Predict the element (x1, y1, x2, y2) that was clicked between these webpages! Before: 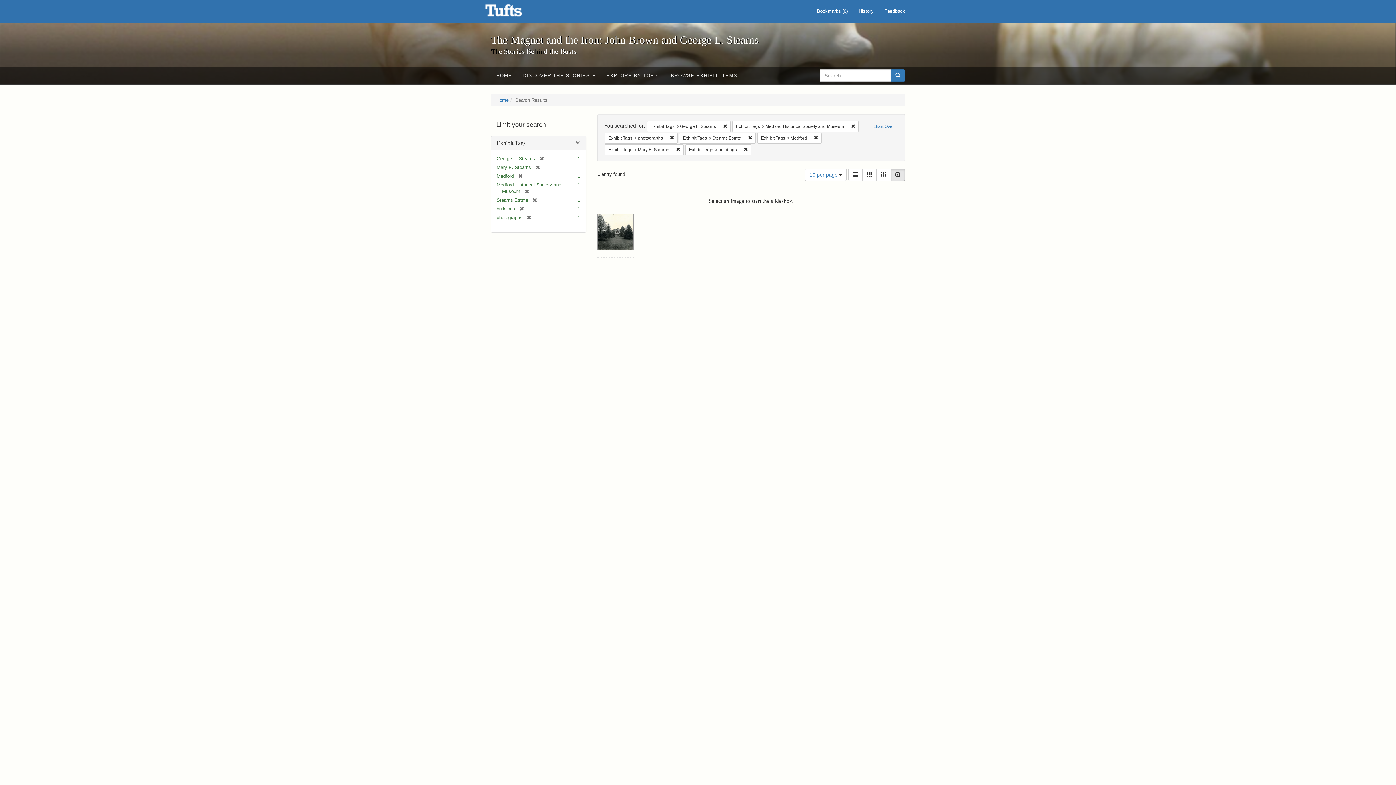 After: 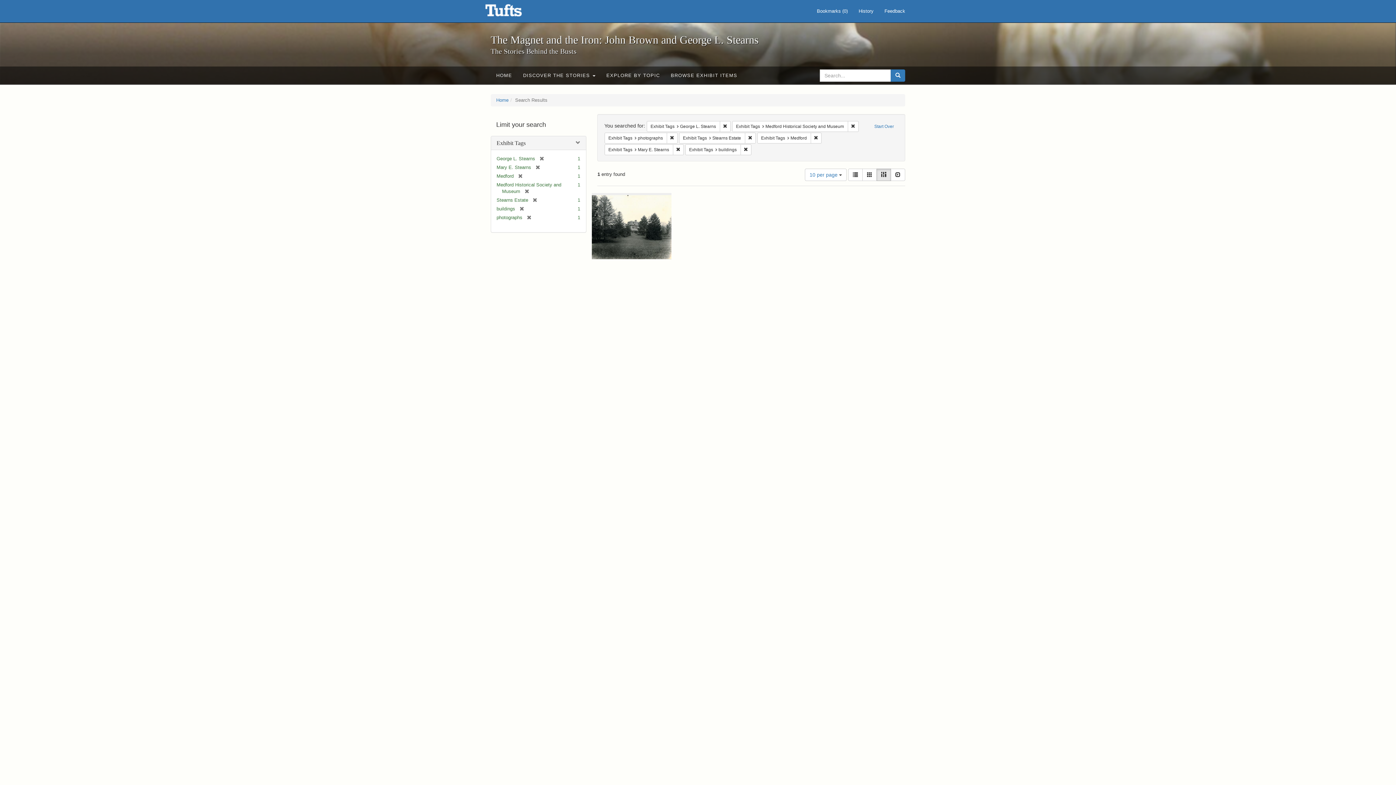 Action: label: Masonry bbox: (876, 168, 891, 181)